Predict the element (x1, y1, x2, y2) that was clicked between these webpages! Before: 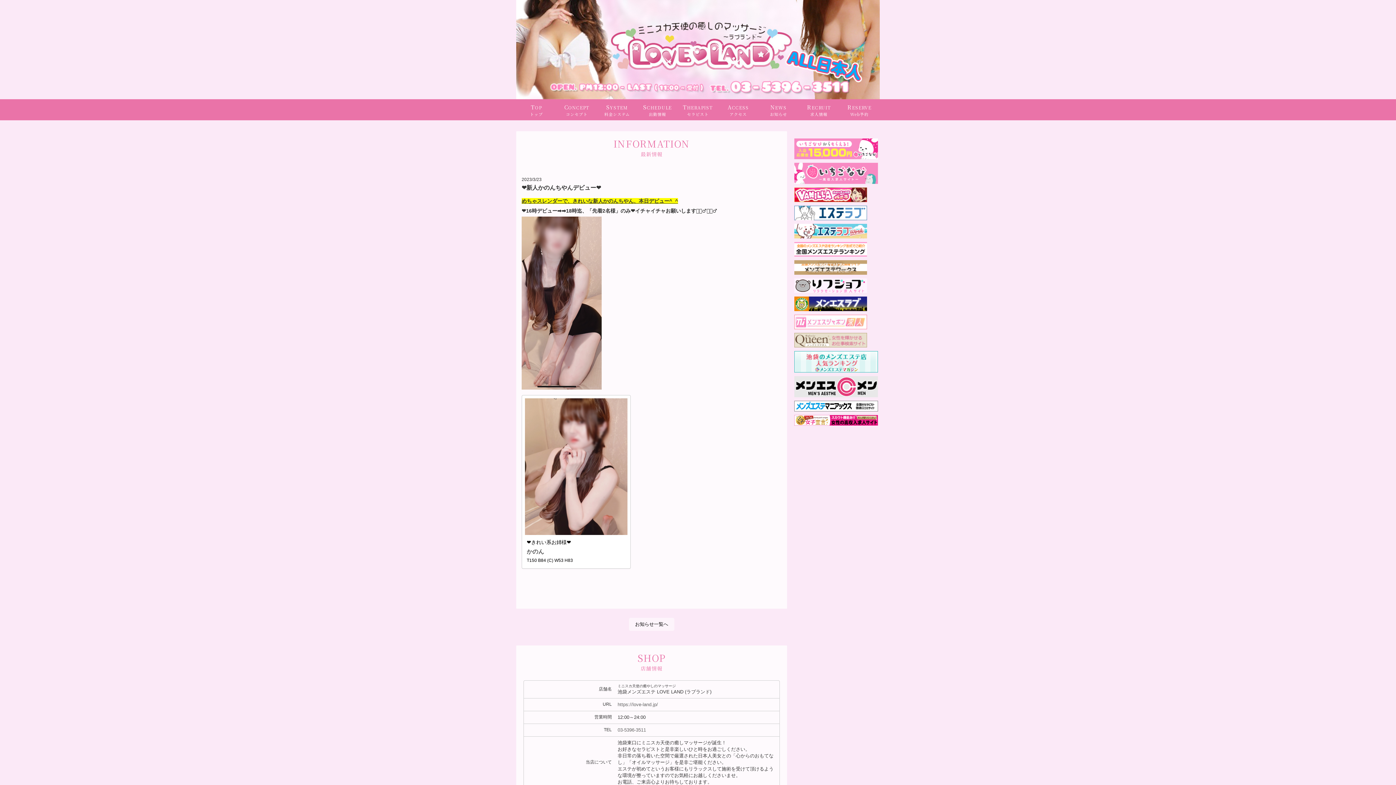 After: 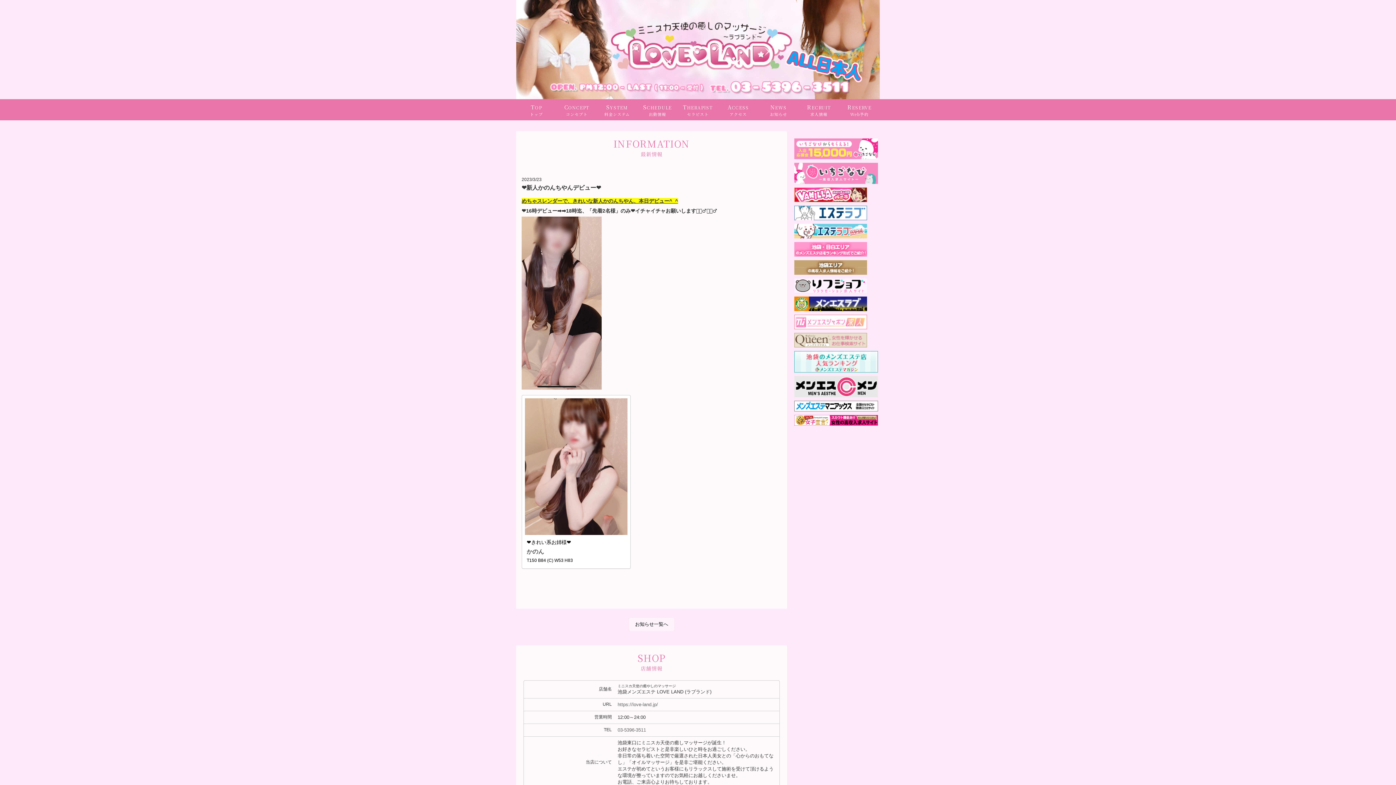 Action: bbox: (794, 382, 878, 389)